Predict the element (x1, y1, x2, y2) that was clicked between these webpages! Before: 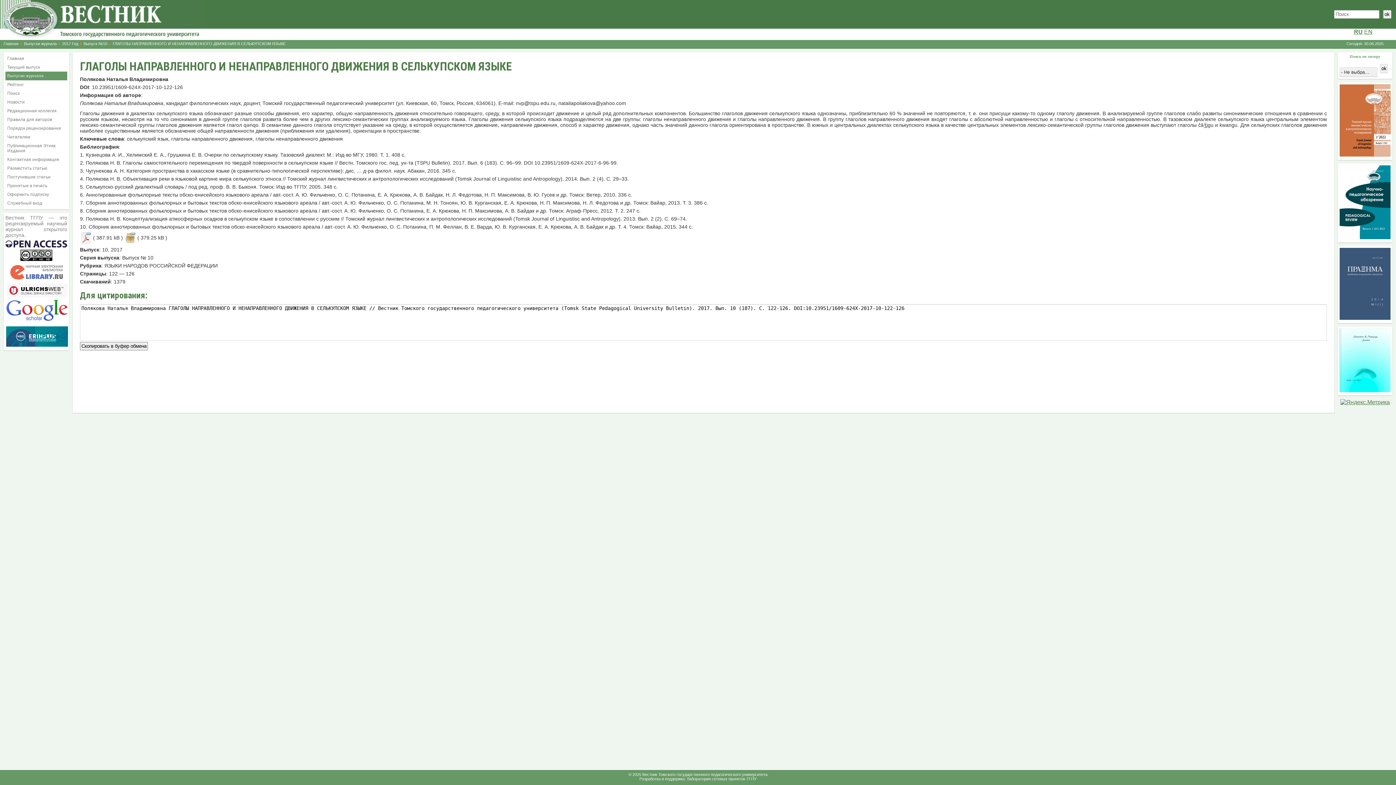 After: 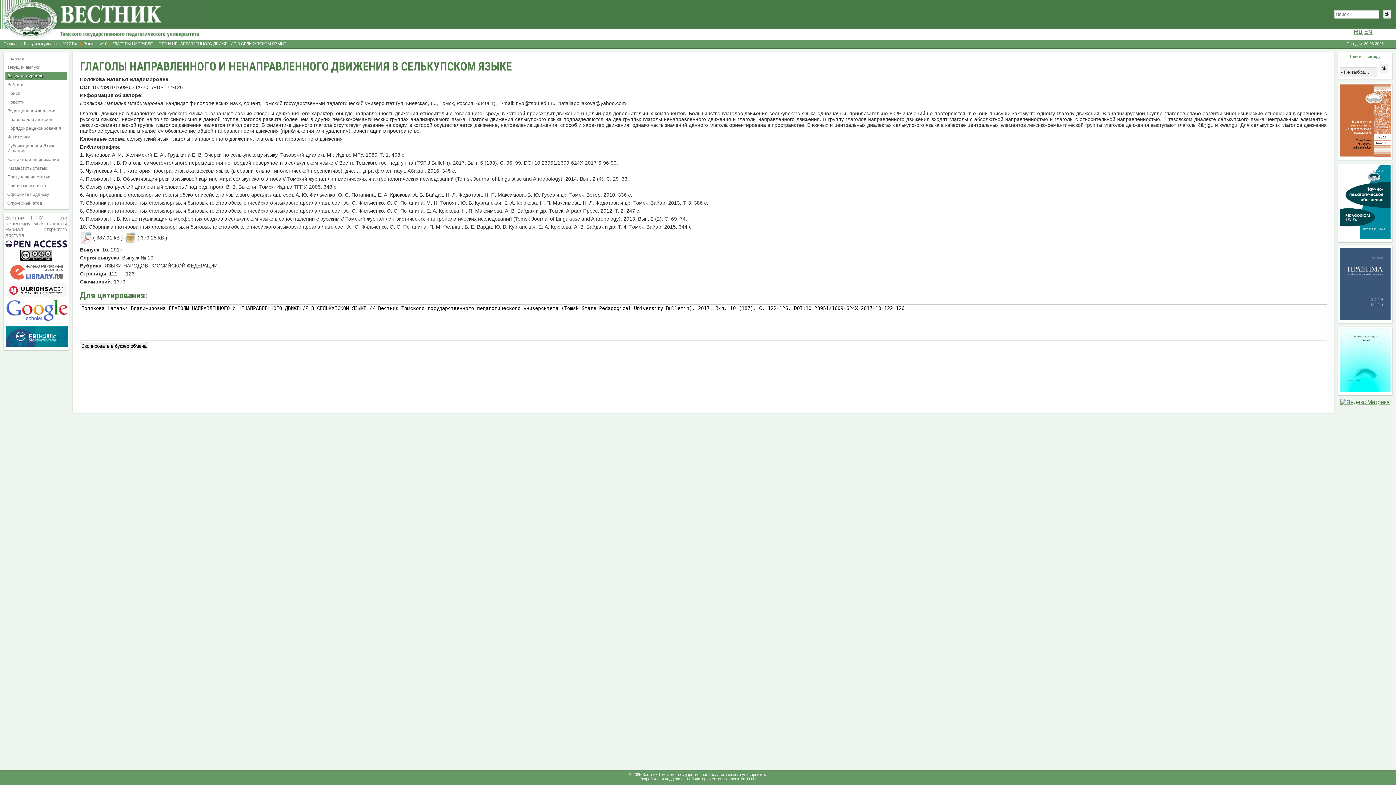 Action: bbox: (6, 276, 68, 282)